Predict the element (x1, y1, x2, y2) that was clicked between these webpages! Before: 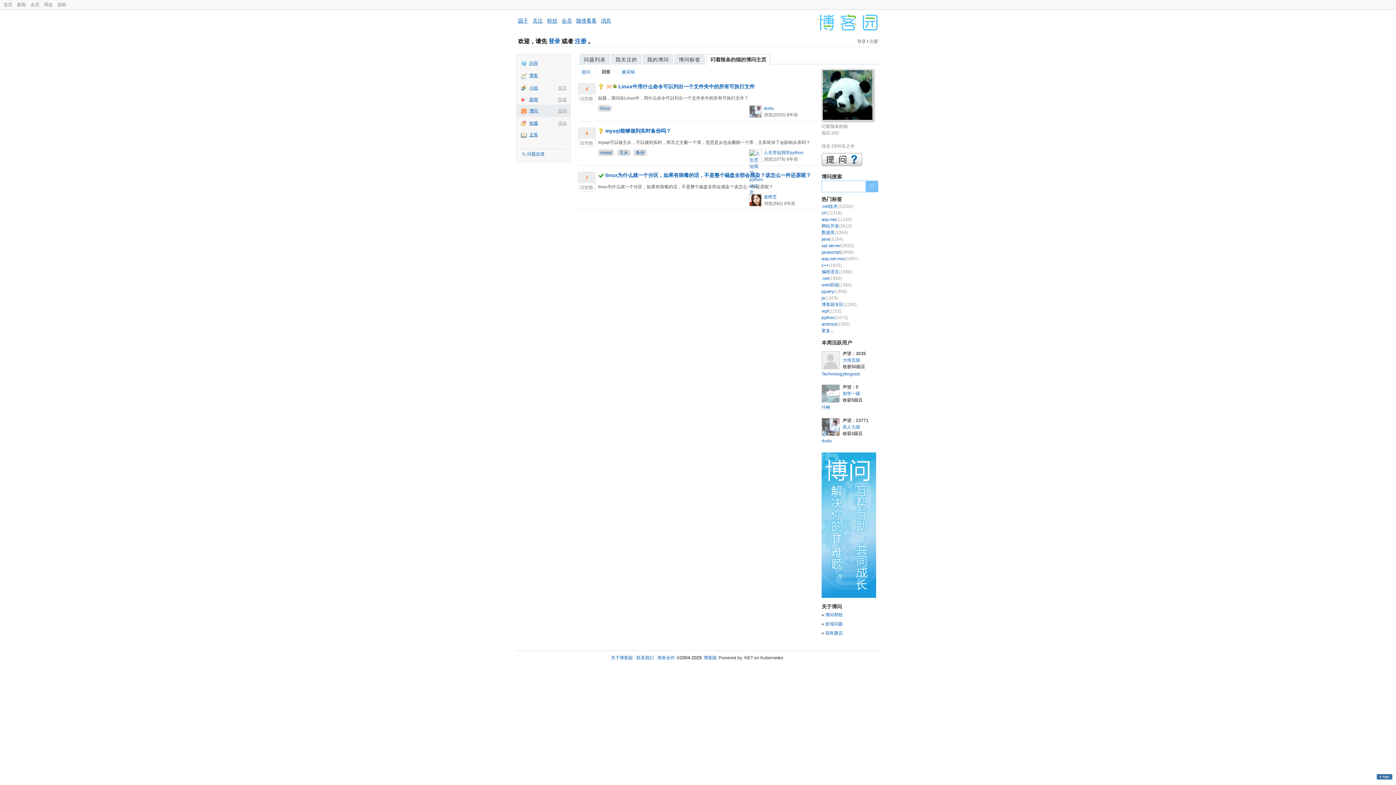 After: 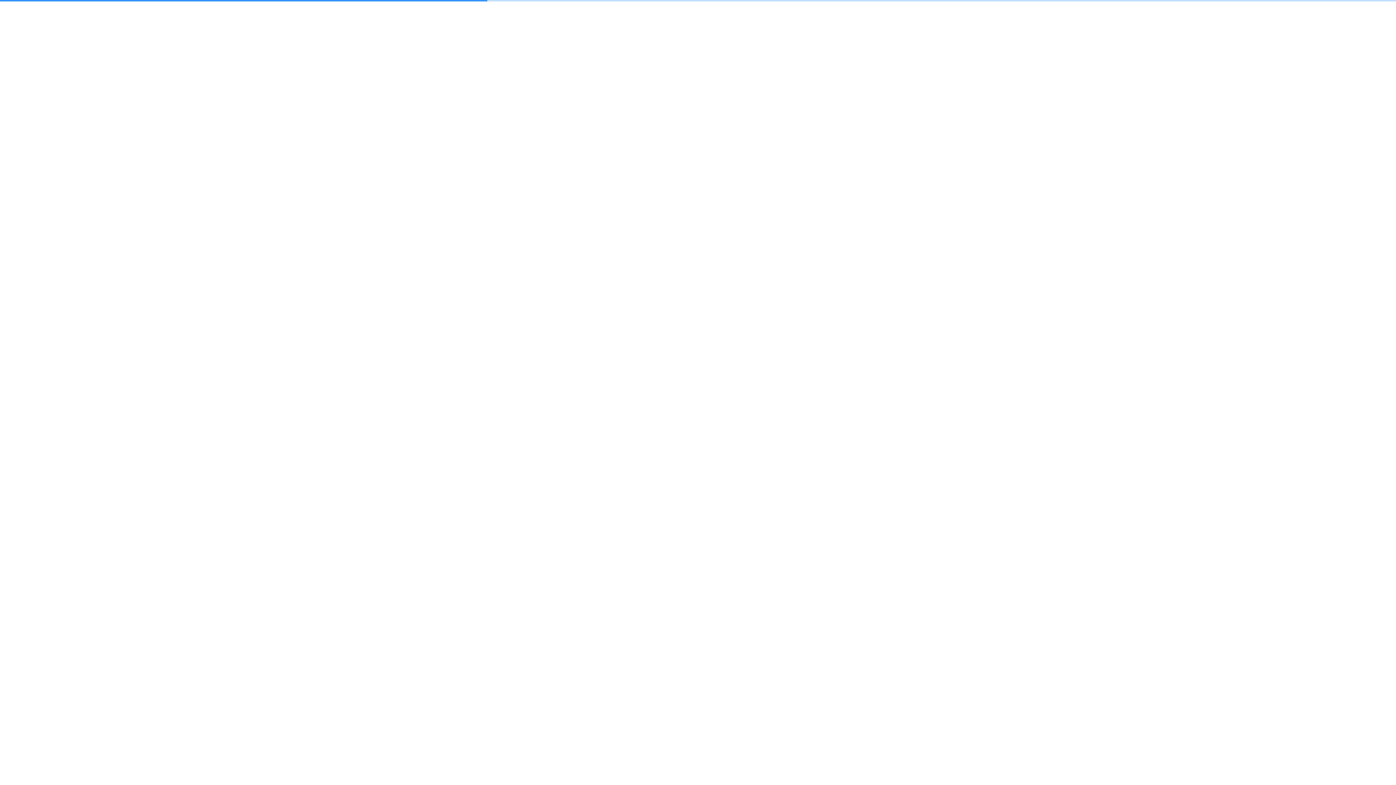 Action: label: 投递 bbox: (558, 94, 566, 102)